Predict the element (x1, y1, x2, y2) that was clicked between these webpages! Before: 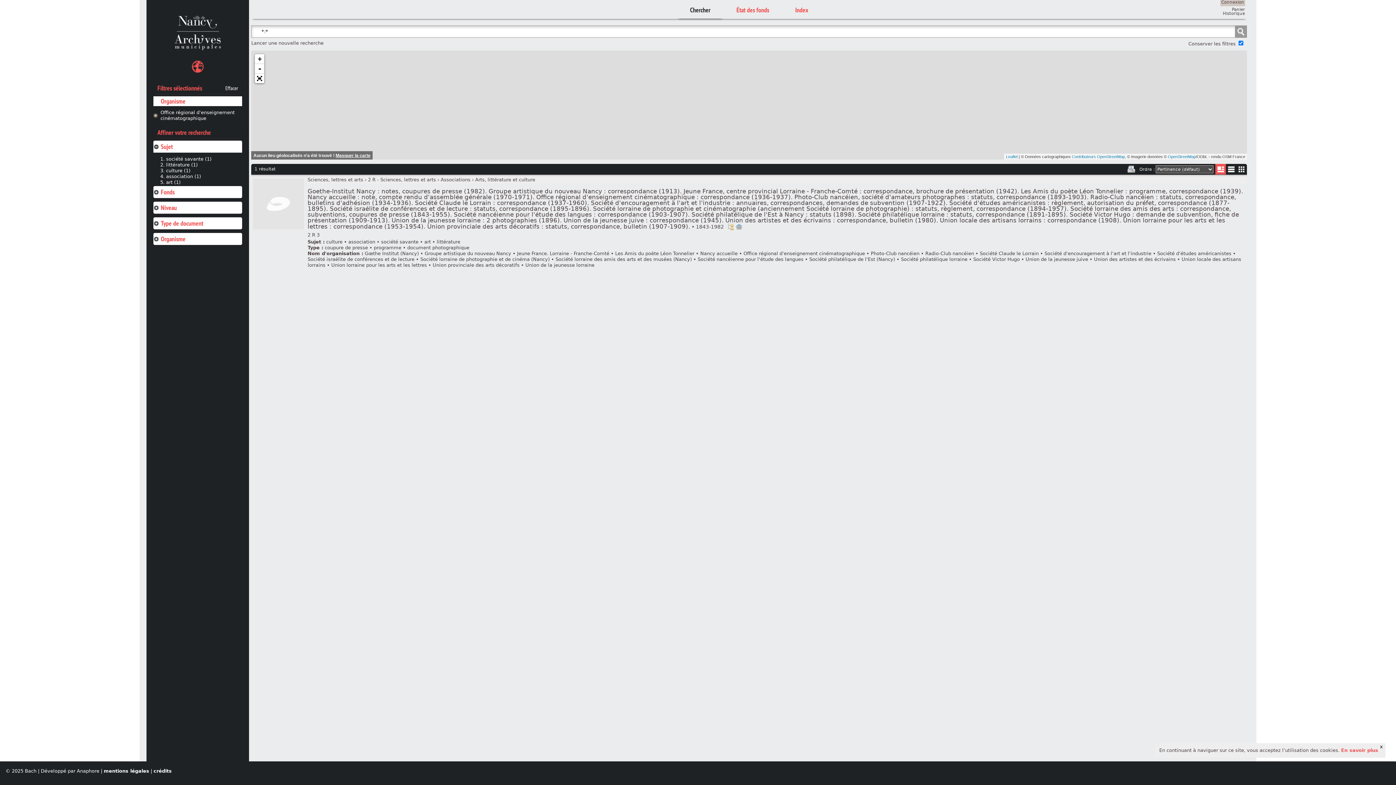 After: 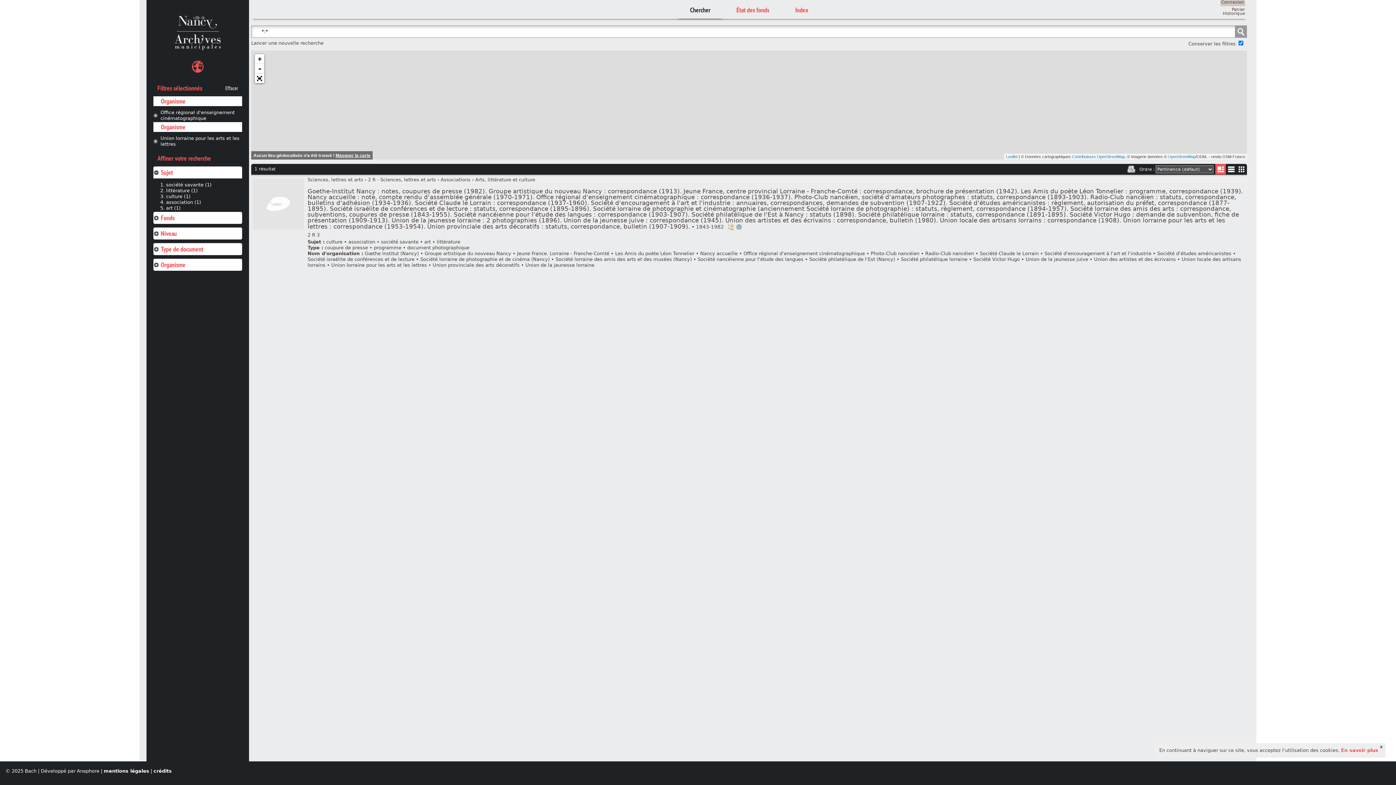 Action: bbox: (331, 262, 426, 267) label: Union lorraine pour les arts et les lettres